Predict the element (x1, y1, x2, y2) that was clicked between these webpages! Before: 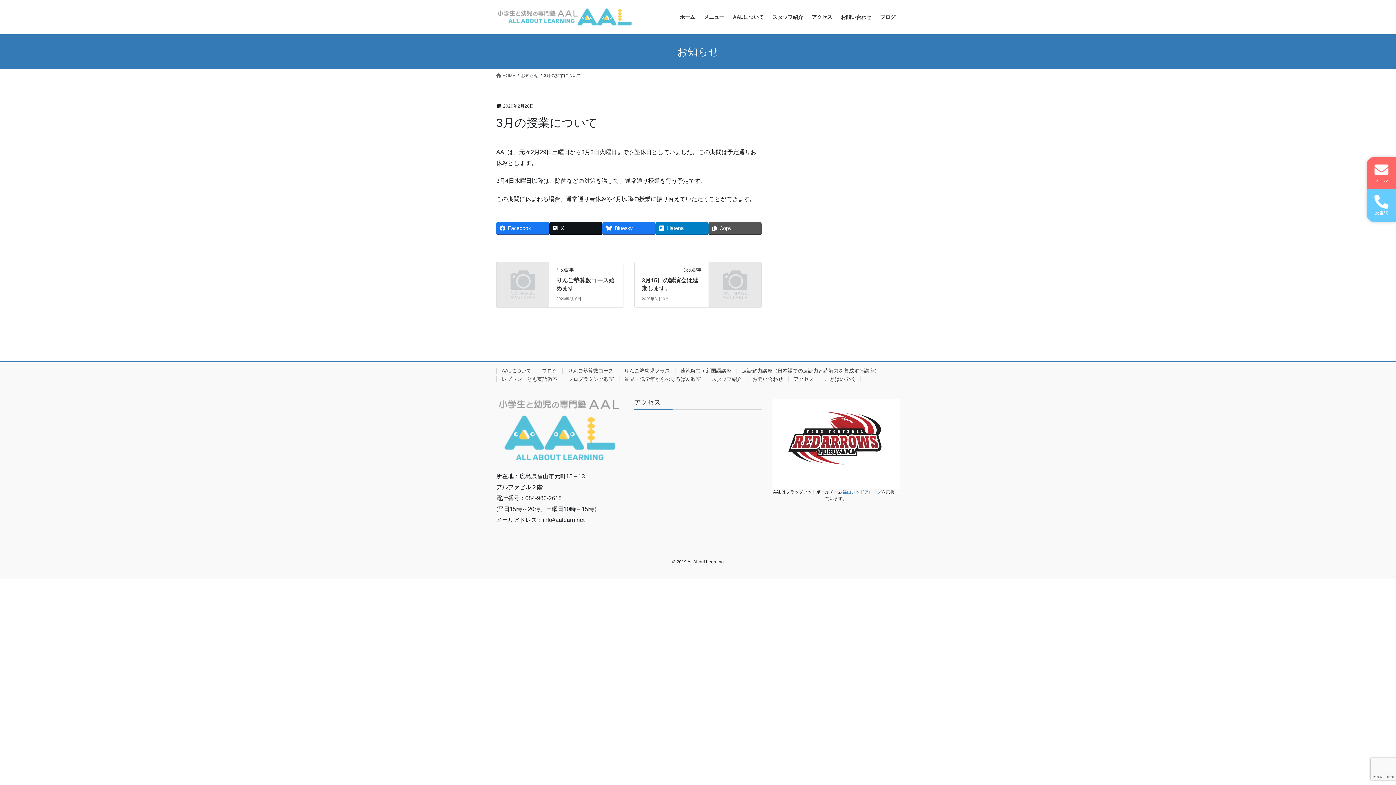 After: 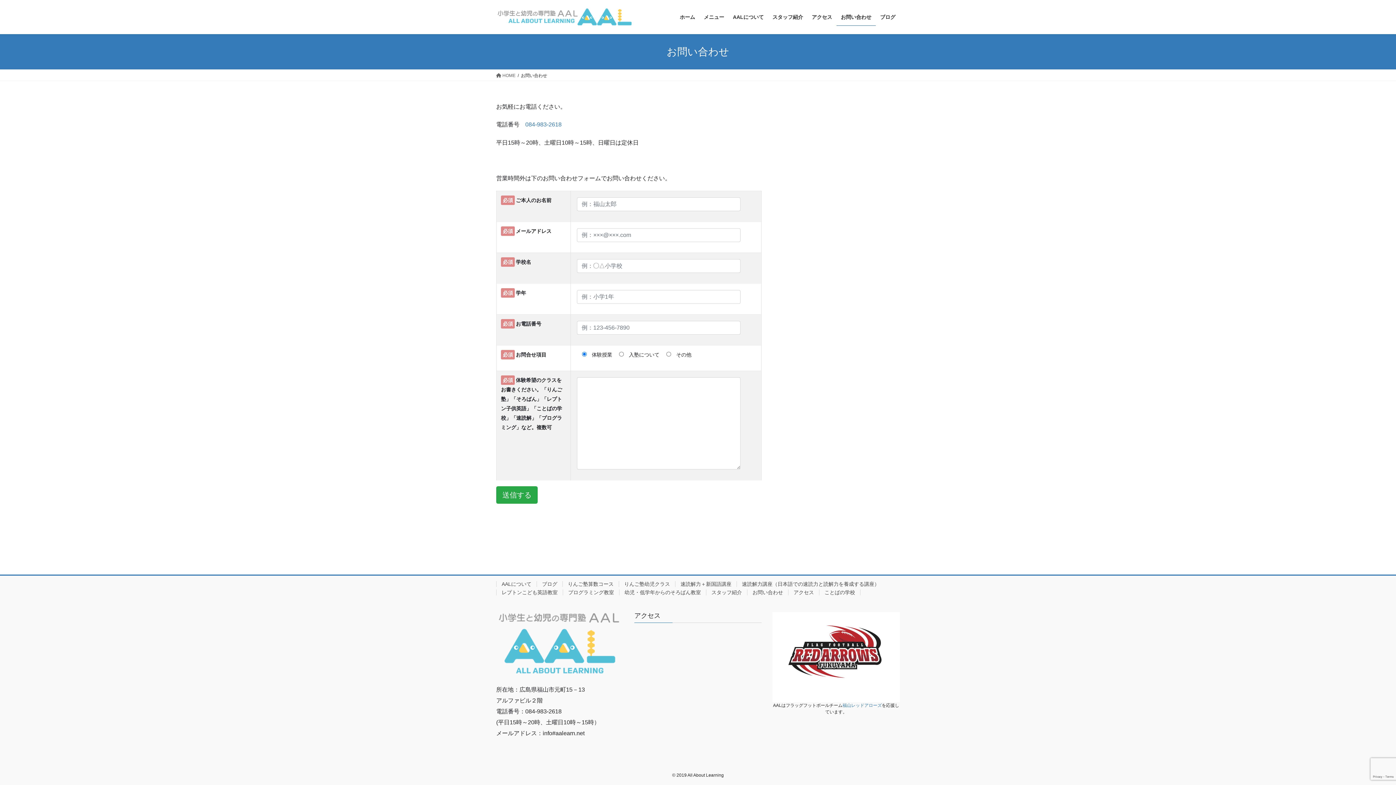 Action: bbox: (1367, 157, 1396, 189) label: メール